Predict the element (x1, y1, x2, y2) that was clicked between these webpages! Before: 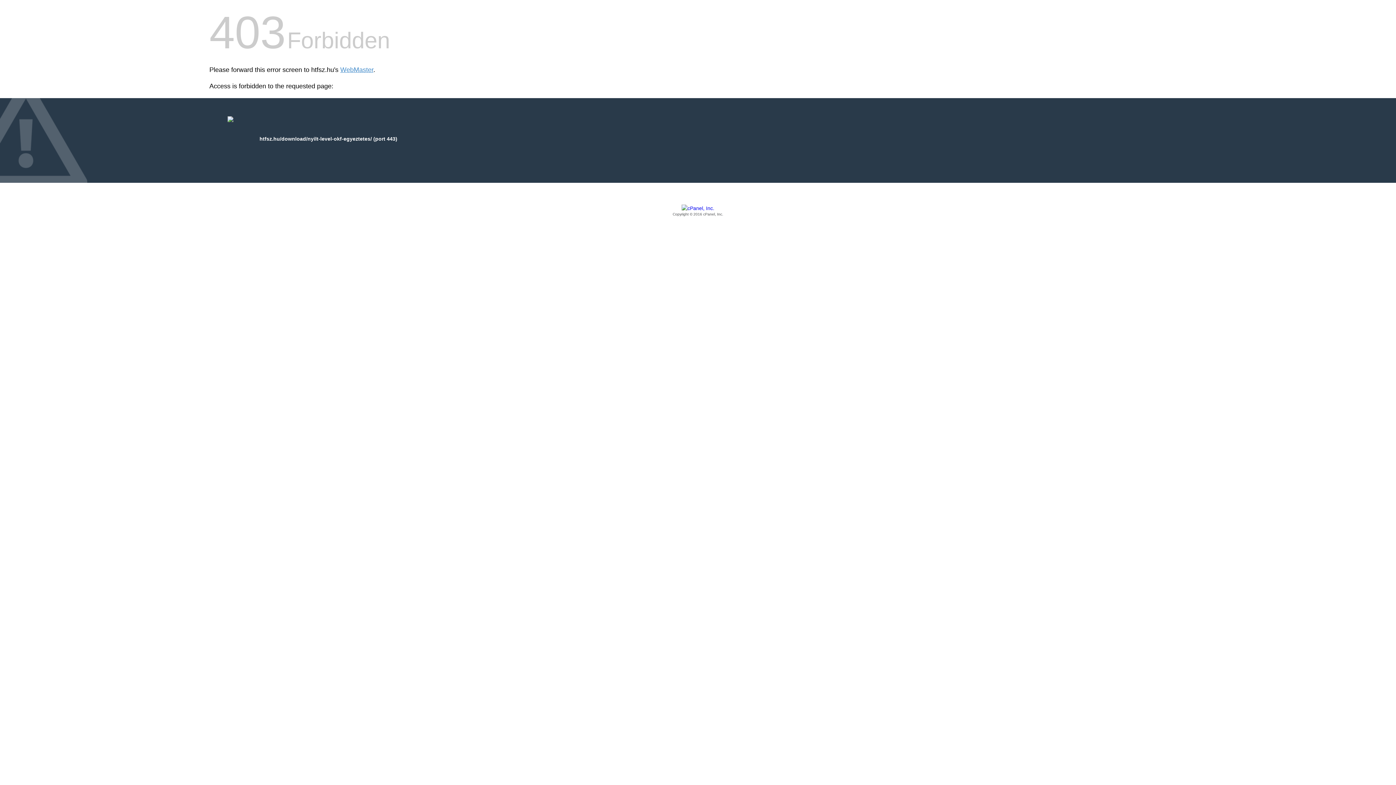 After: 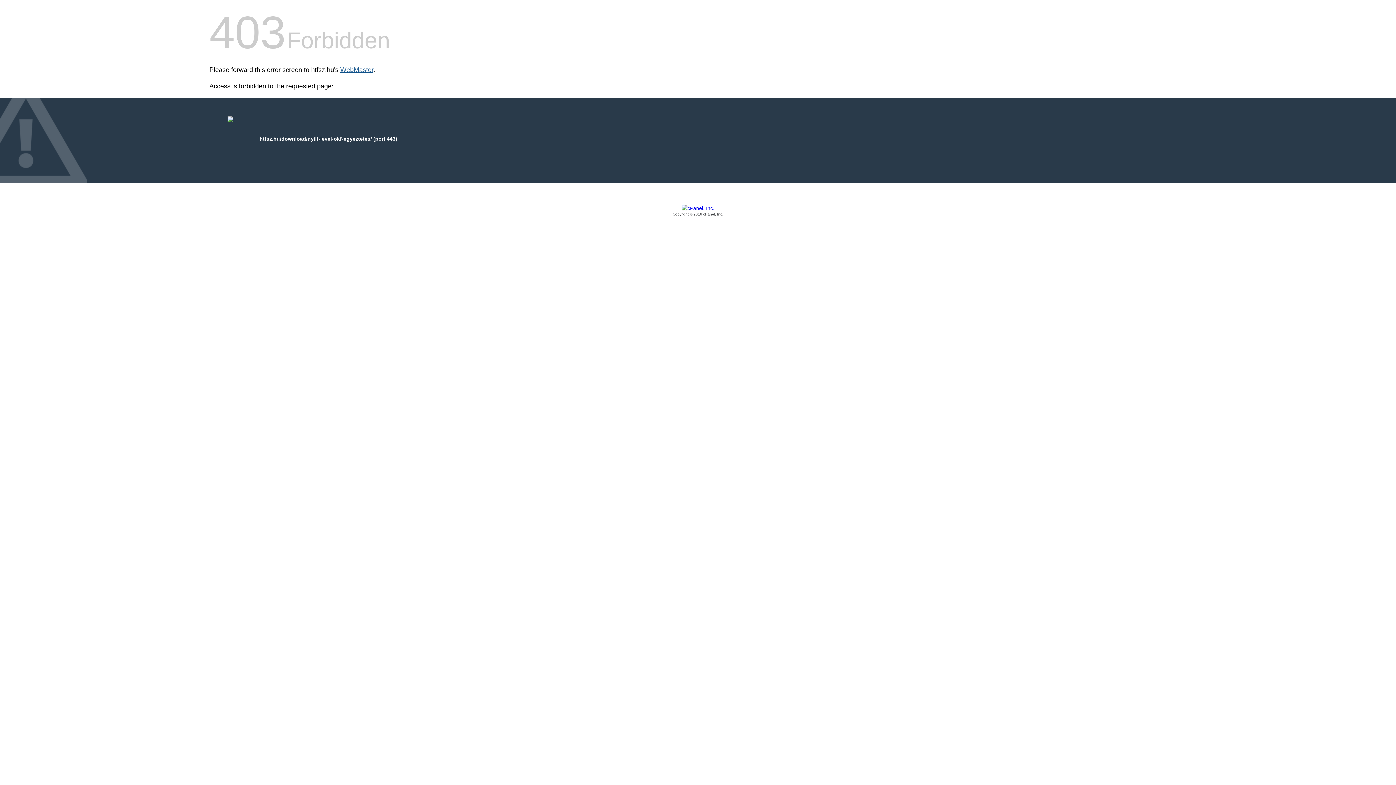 Action: label: WebMaster bbox: (340, 66, 373, 73)